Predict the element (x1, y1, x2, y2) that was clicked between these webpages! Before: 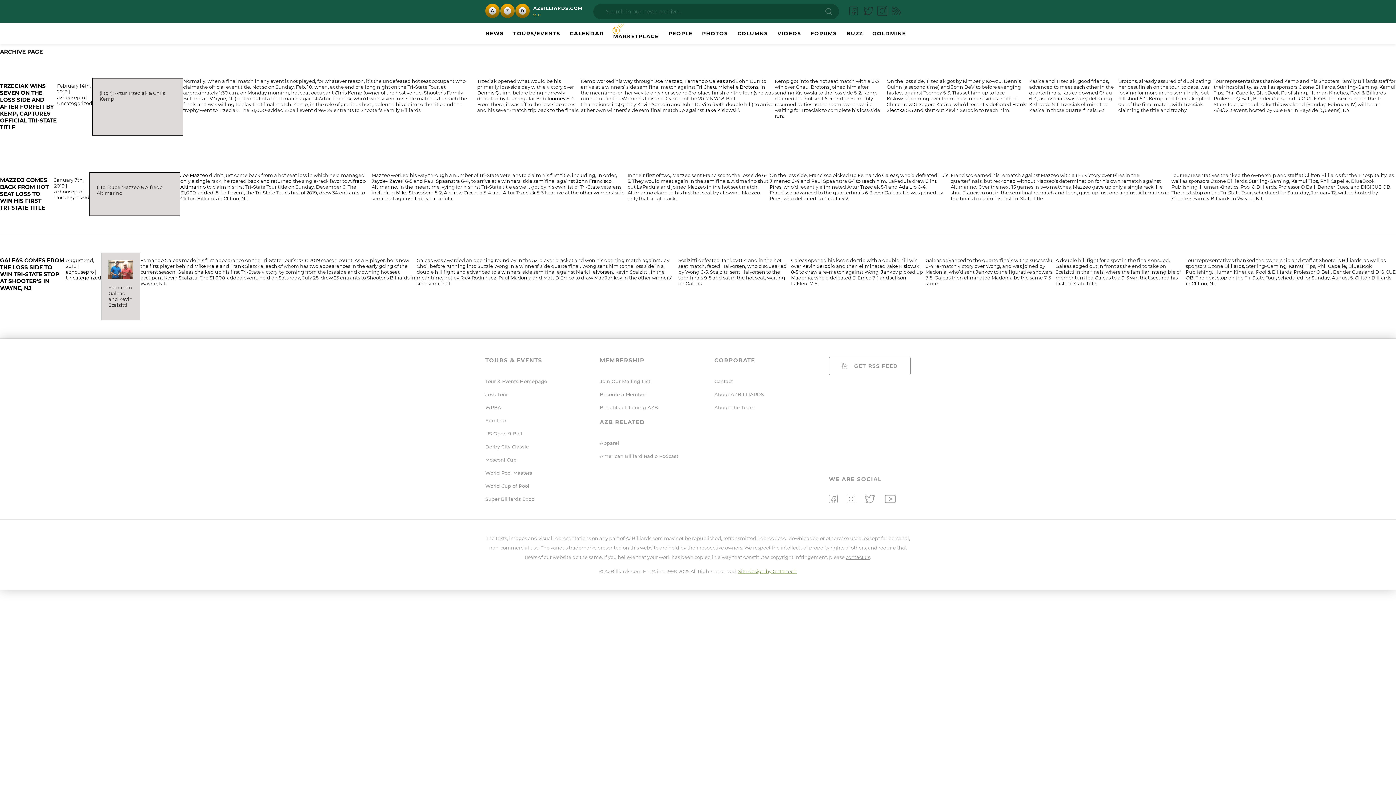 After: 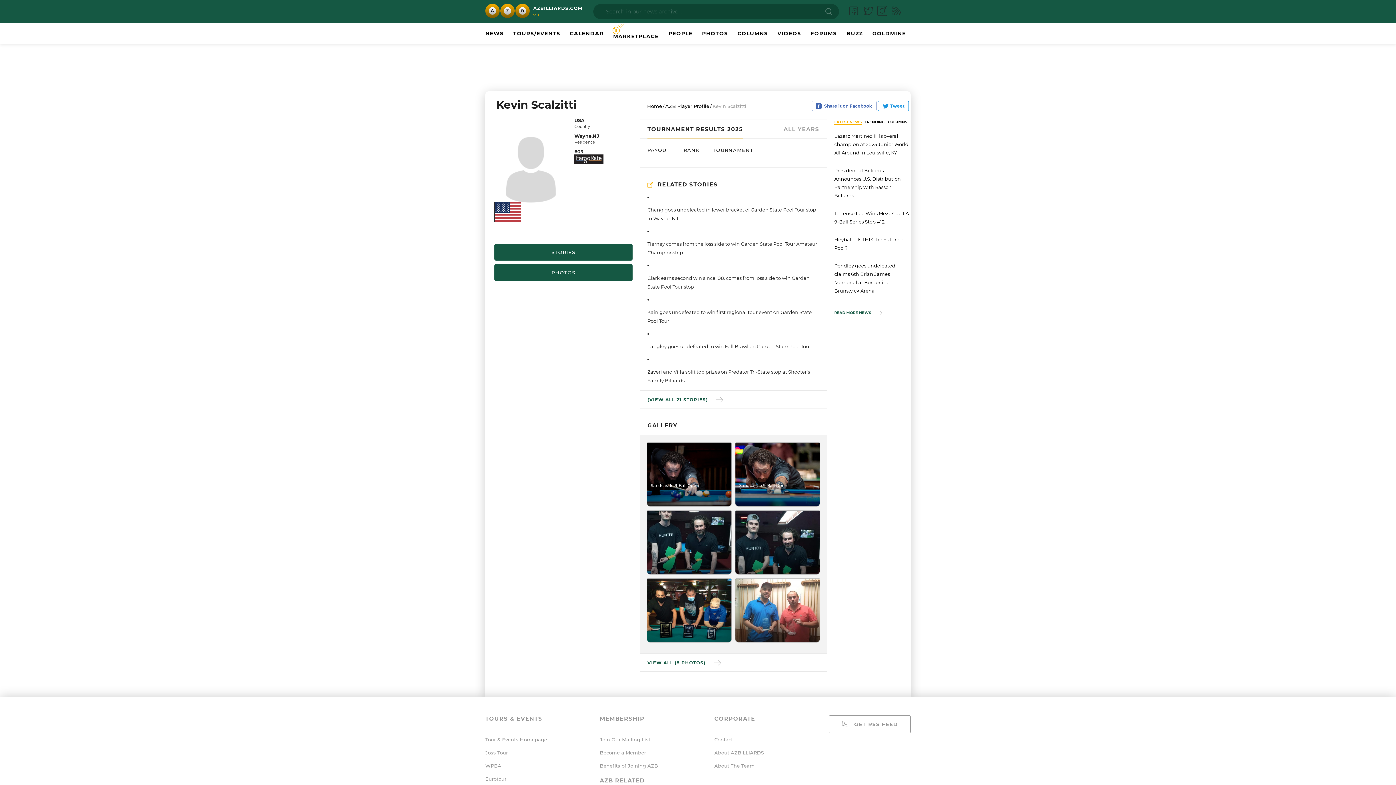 Action: bbox: (164, 274, 197, 280) label: Kevin Scalzitti